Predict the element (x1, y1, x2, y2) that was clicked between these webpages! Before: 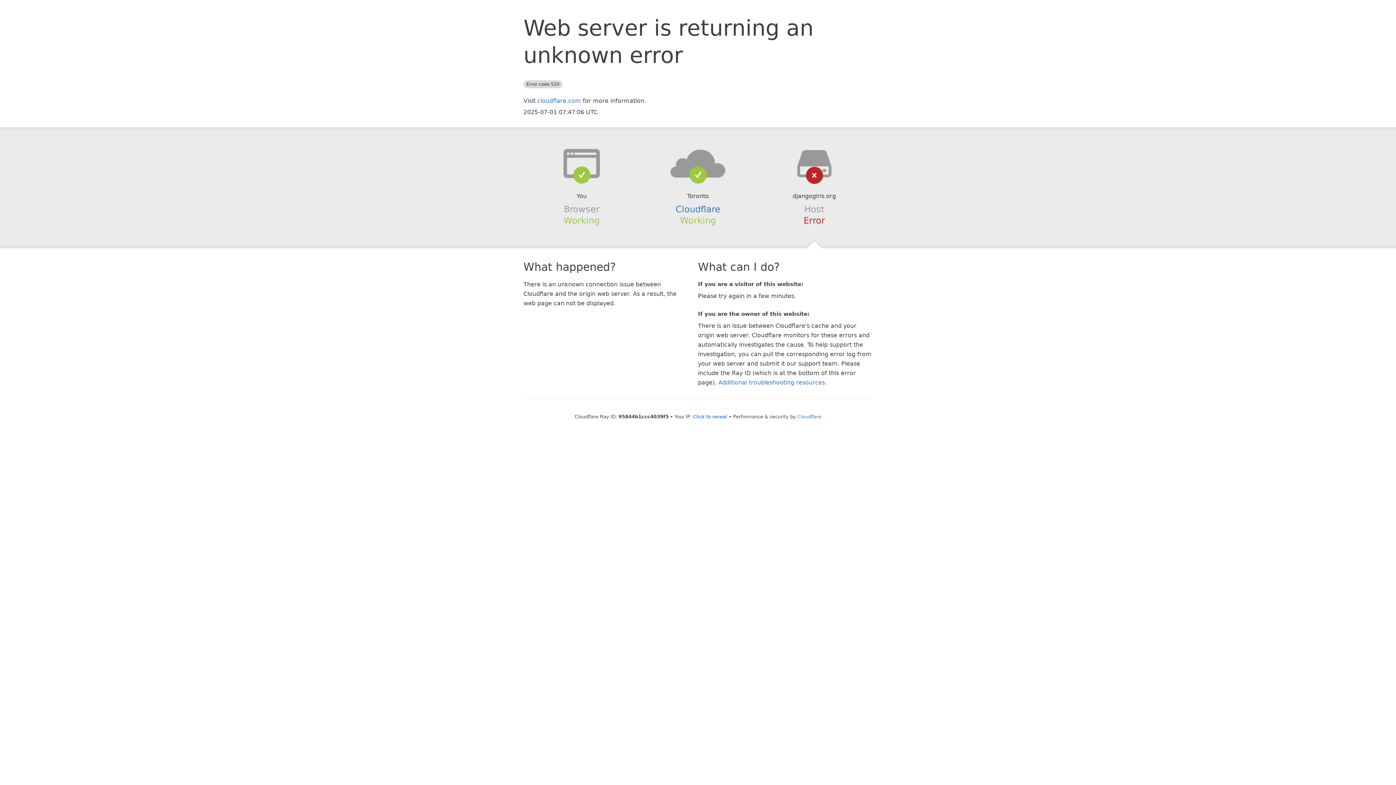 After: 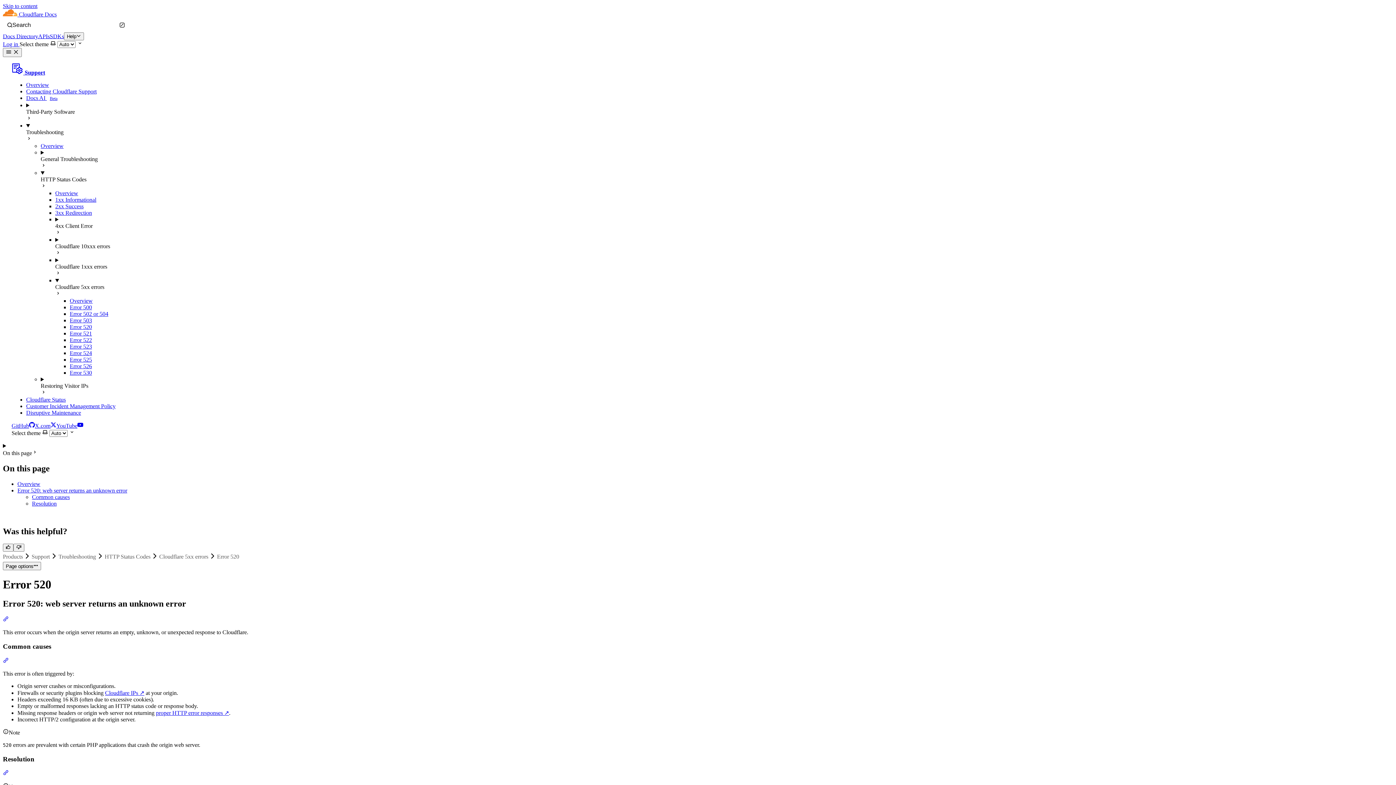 Action: bbox: (718, 379, 825, 386) label: Additional troubleshooting resources